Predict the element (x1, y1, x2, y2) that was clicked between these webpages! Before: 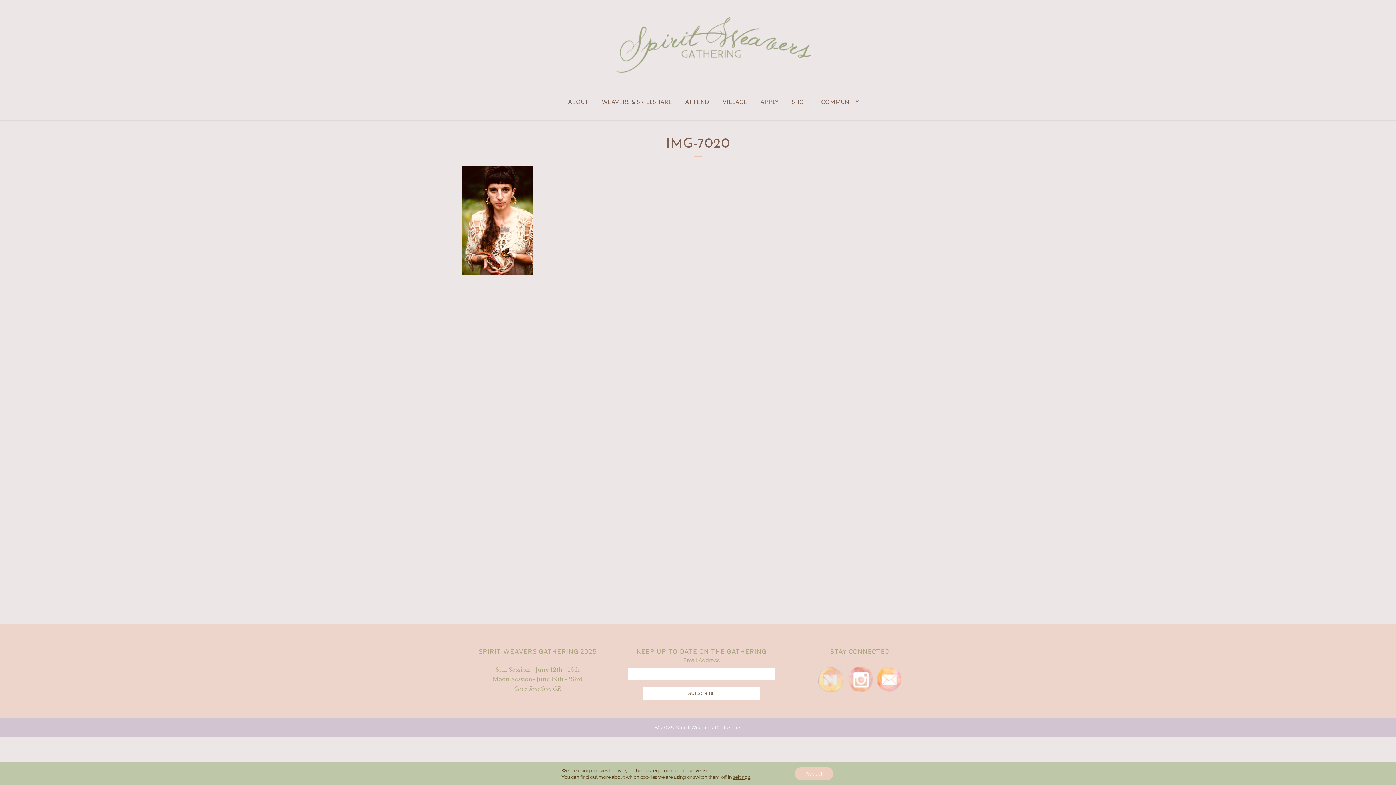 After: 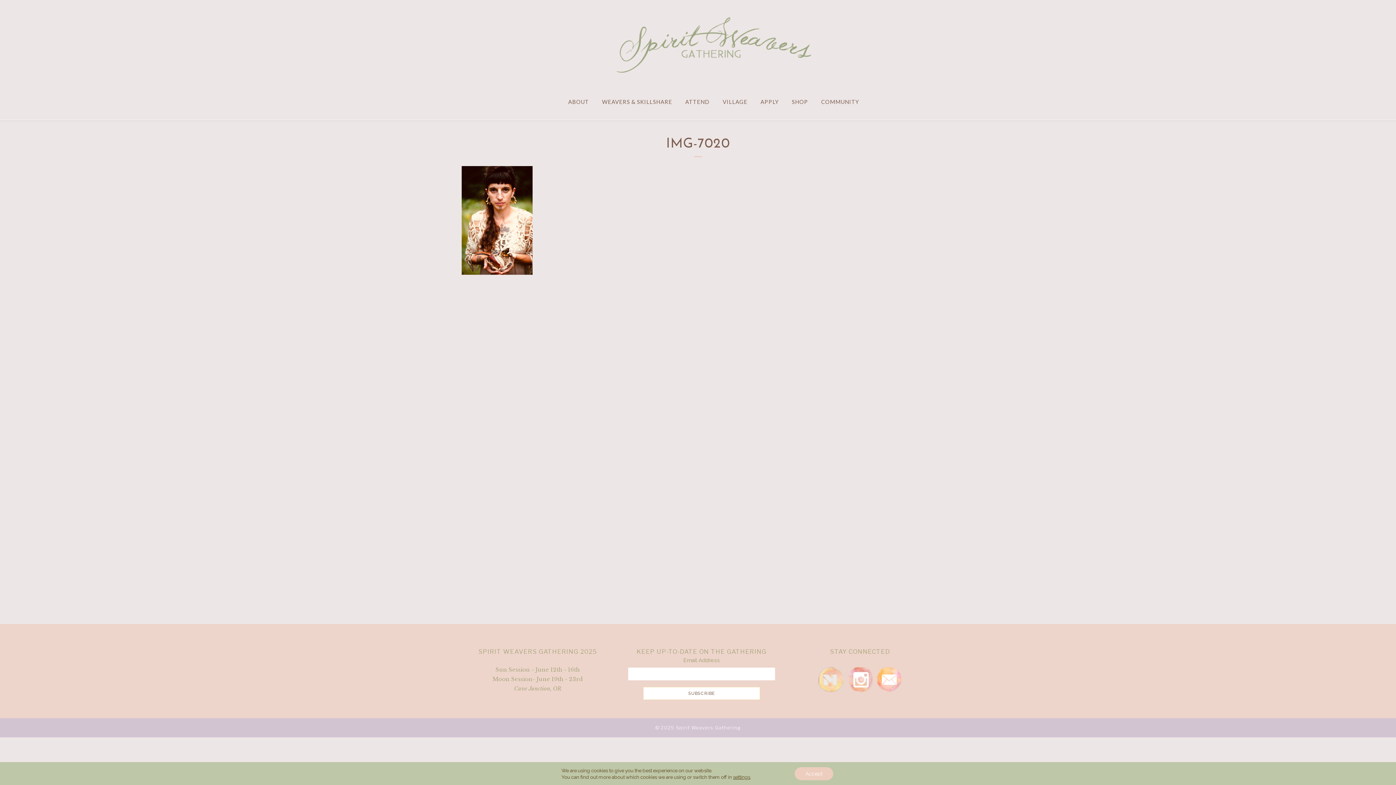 Action: label: Spiritweavers Mighty Network bbox: (818, 667, 843, 692)